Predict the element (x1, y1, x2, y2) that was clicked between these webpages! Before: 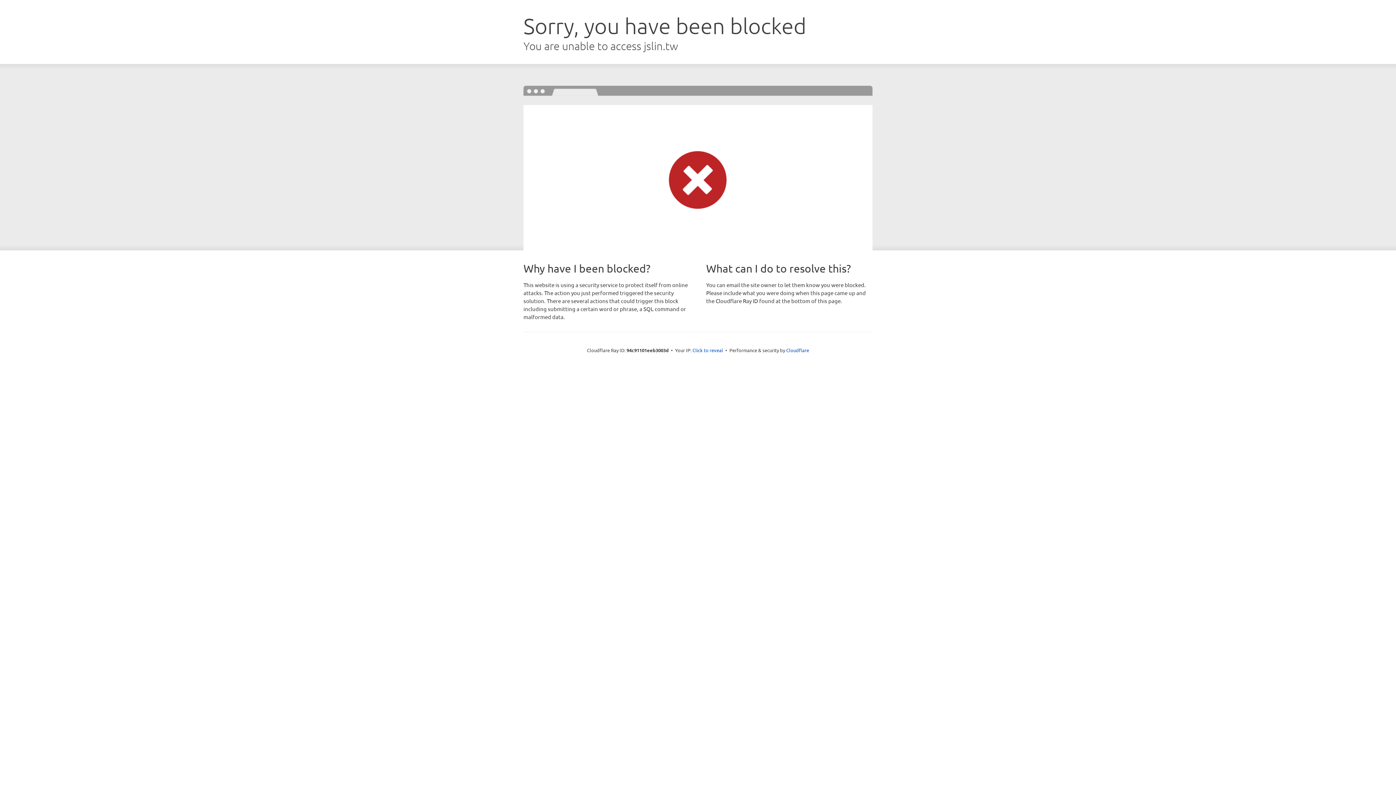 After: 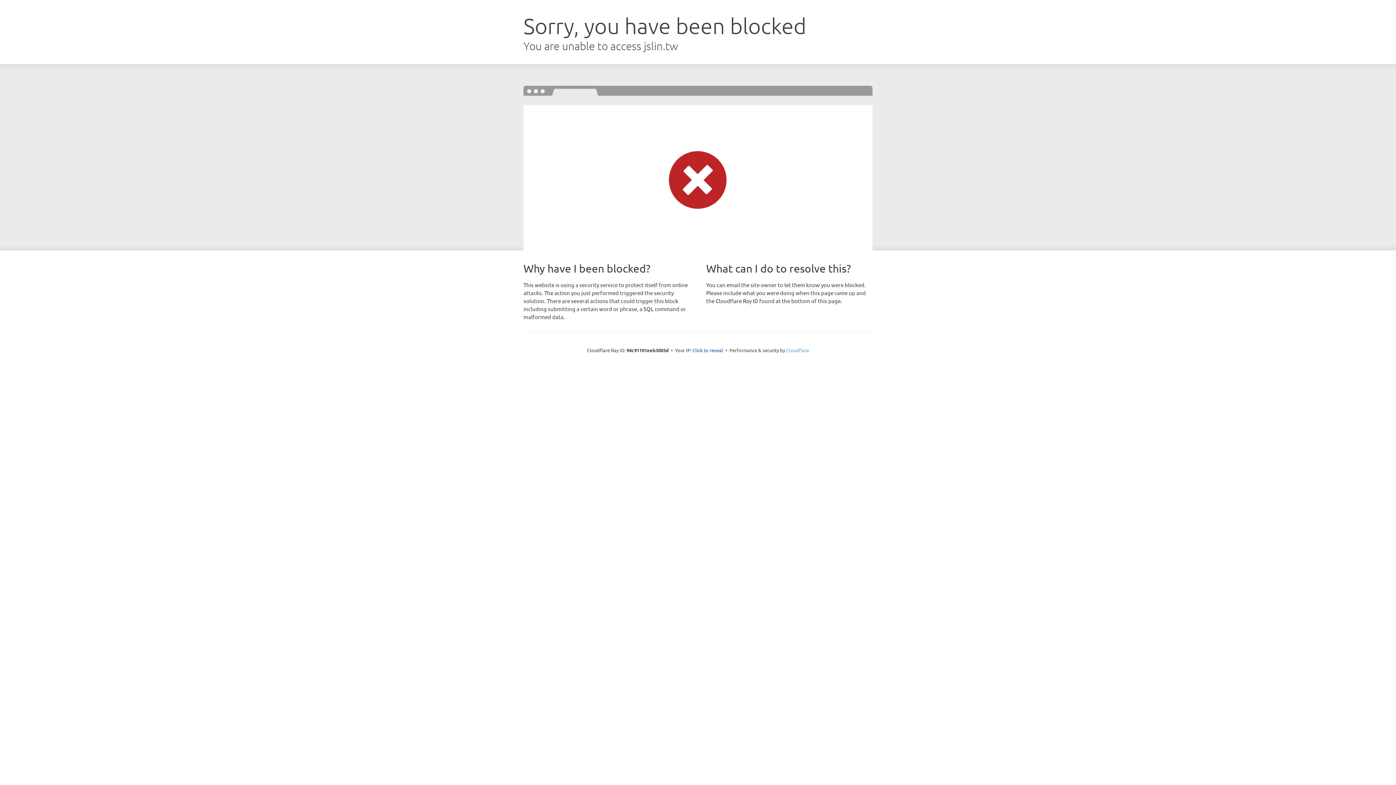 Action: label: Cloudflare bbox: (786, 347, 809, 353)